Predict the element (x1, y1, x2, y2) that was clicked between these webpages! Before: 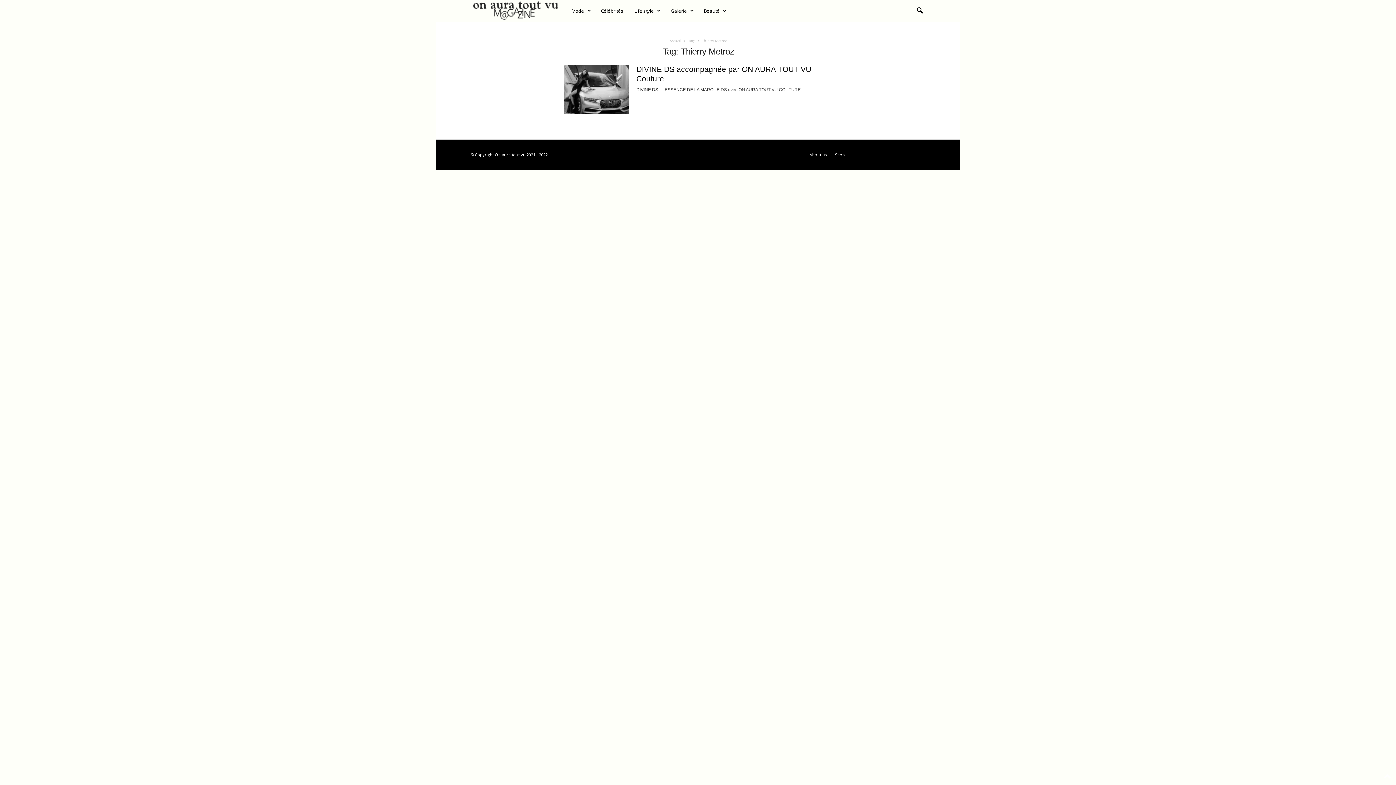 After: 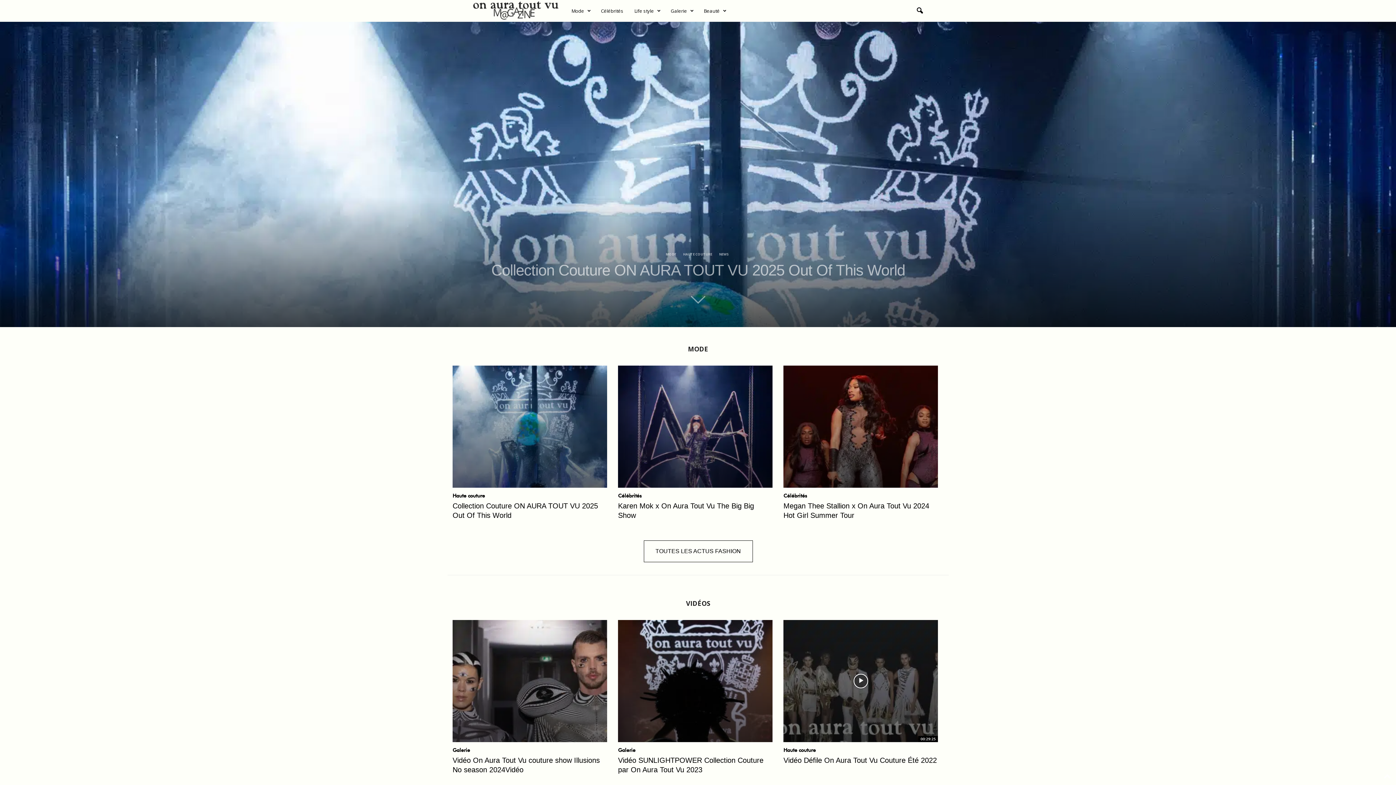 Action: label: Official Magazine of French House "On Aura Tout Vu" bbox: (472, 0, 566, 20)